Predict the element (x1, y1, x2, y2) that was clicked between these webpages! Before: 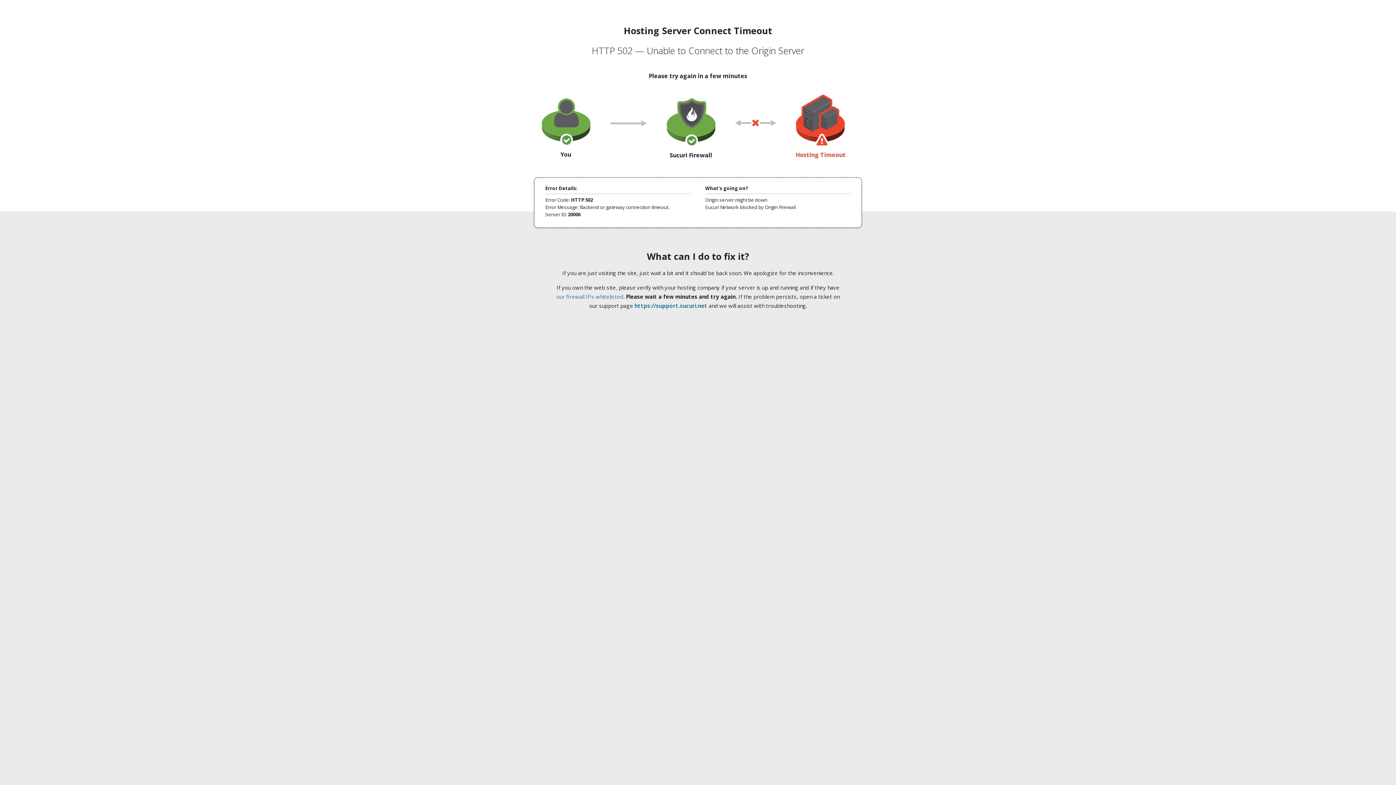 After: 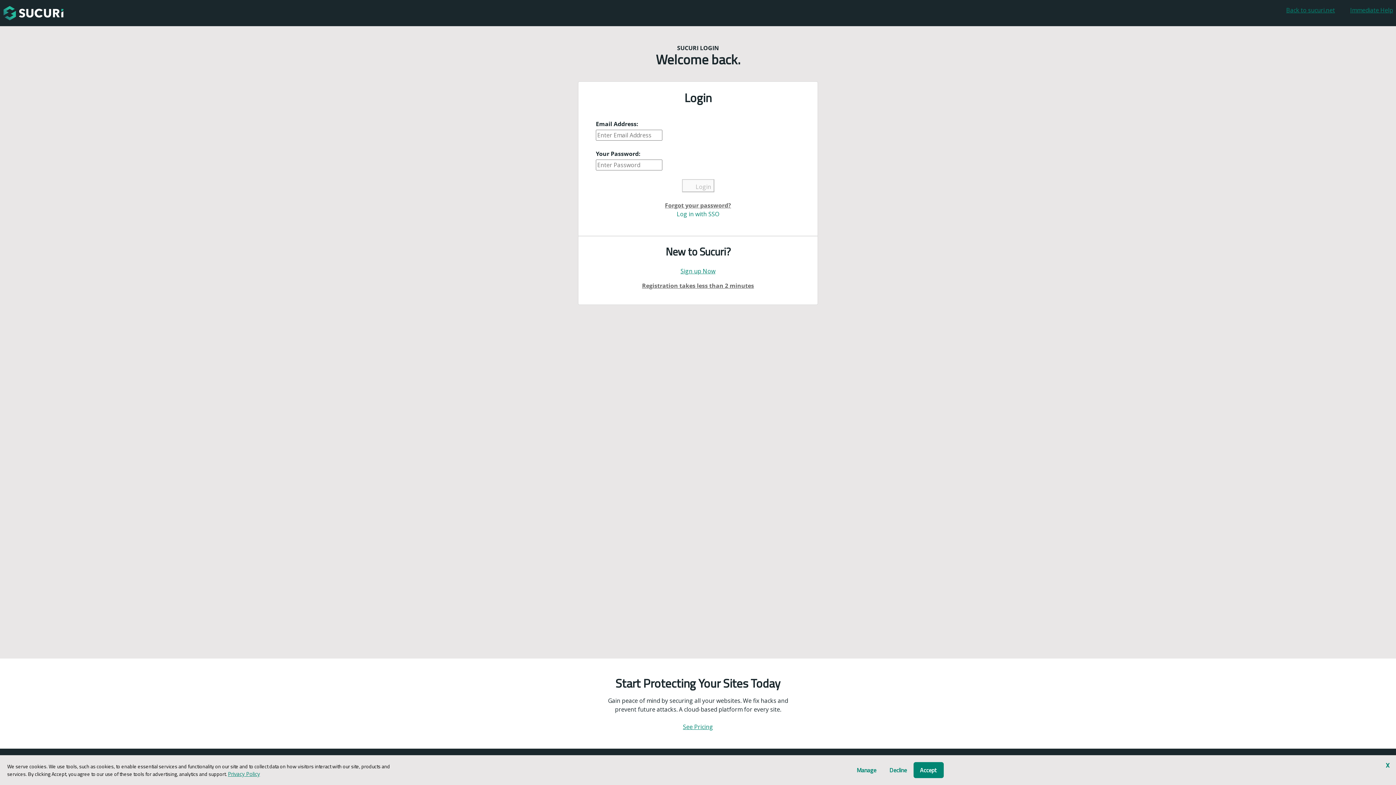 Action: label: https://support.sucuri.net bbox: (634, 302, 707, 309)